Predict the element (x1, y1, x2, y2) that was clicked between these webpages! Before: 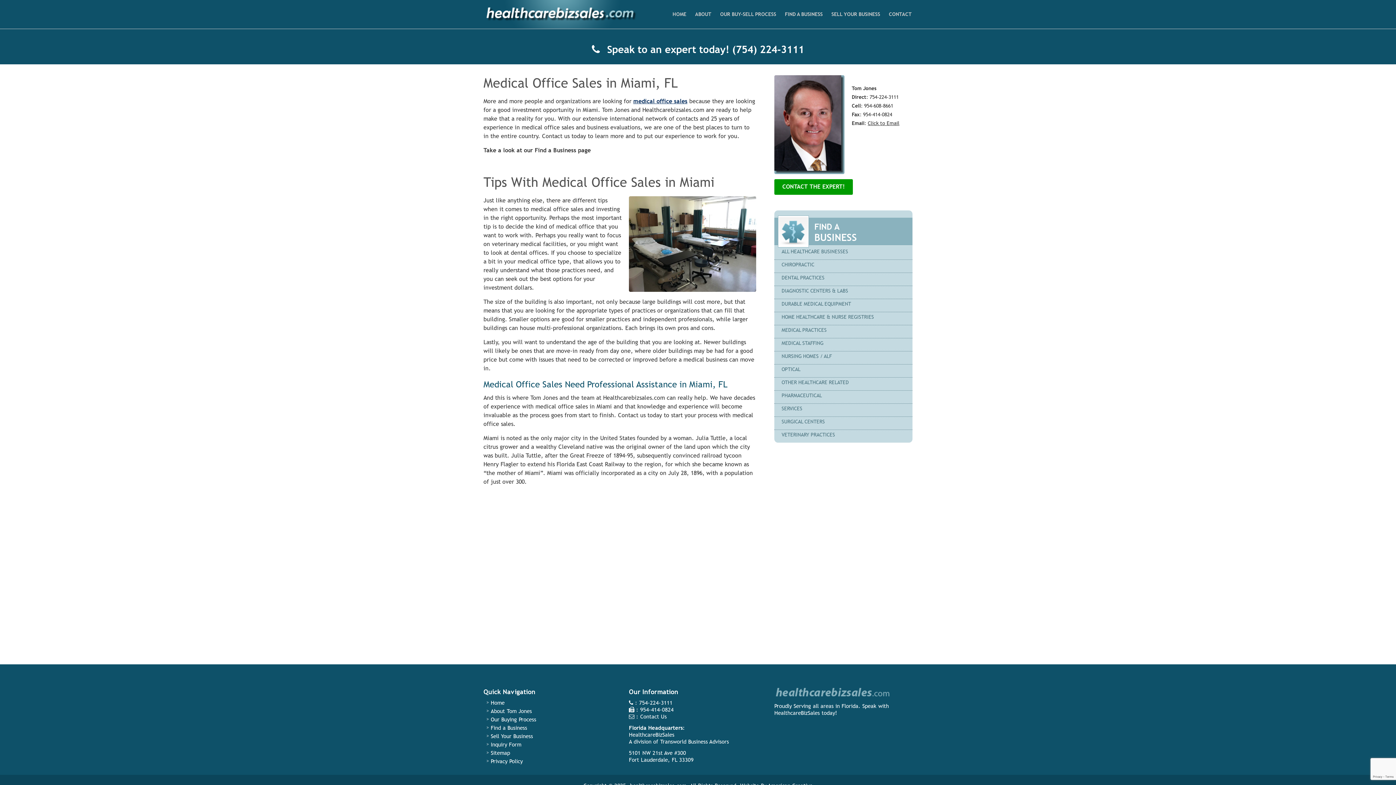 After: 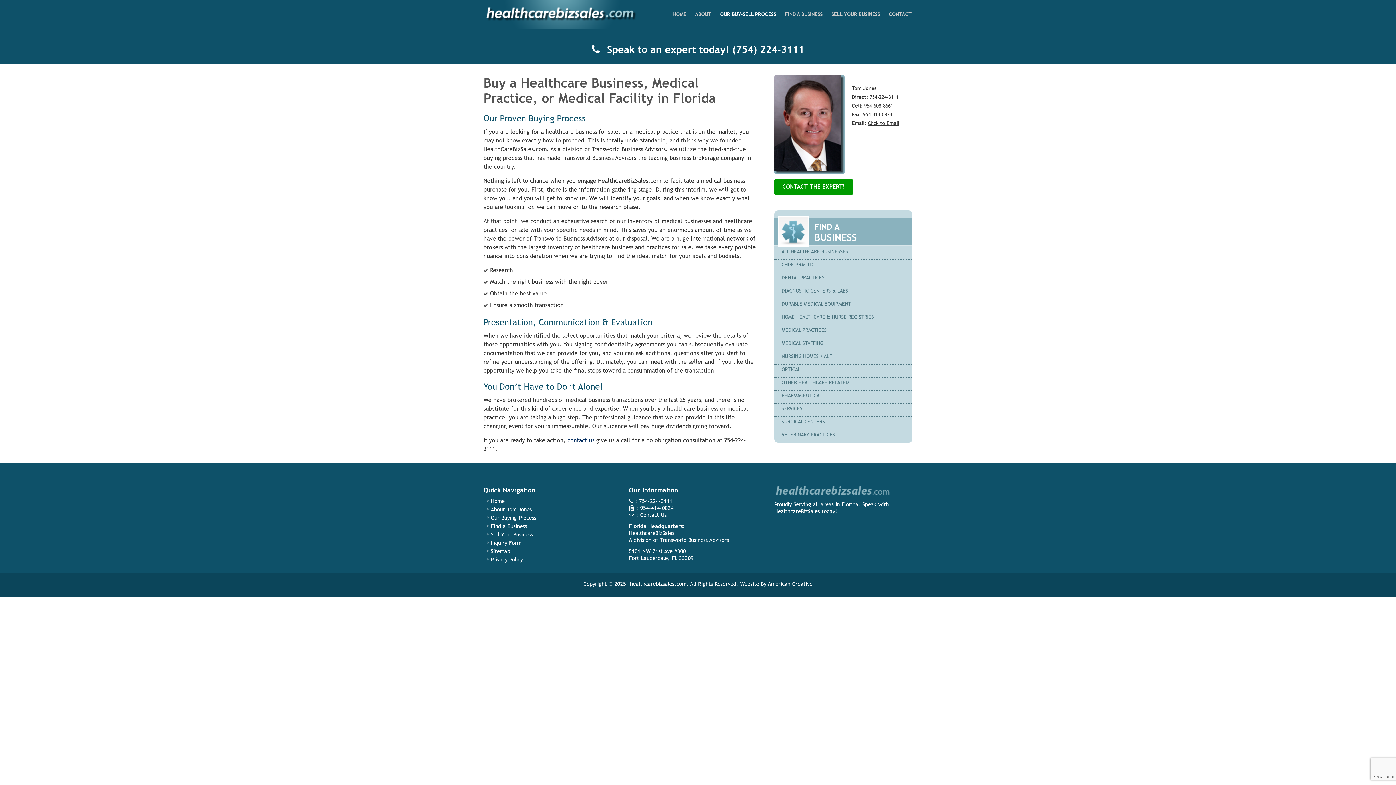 Action: bbox: (490, 716, 536, 722) label: Our Buying Process